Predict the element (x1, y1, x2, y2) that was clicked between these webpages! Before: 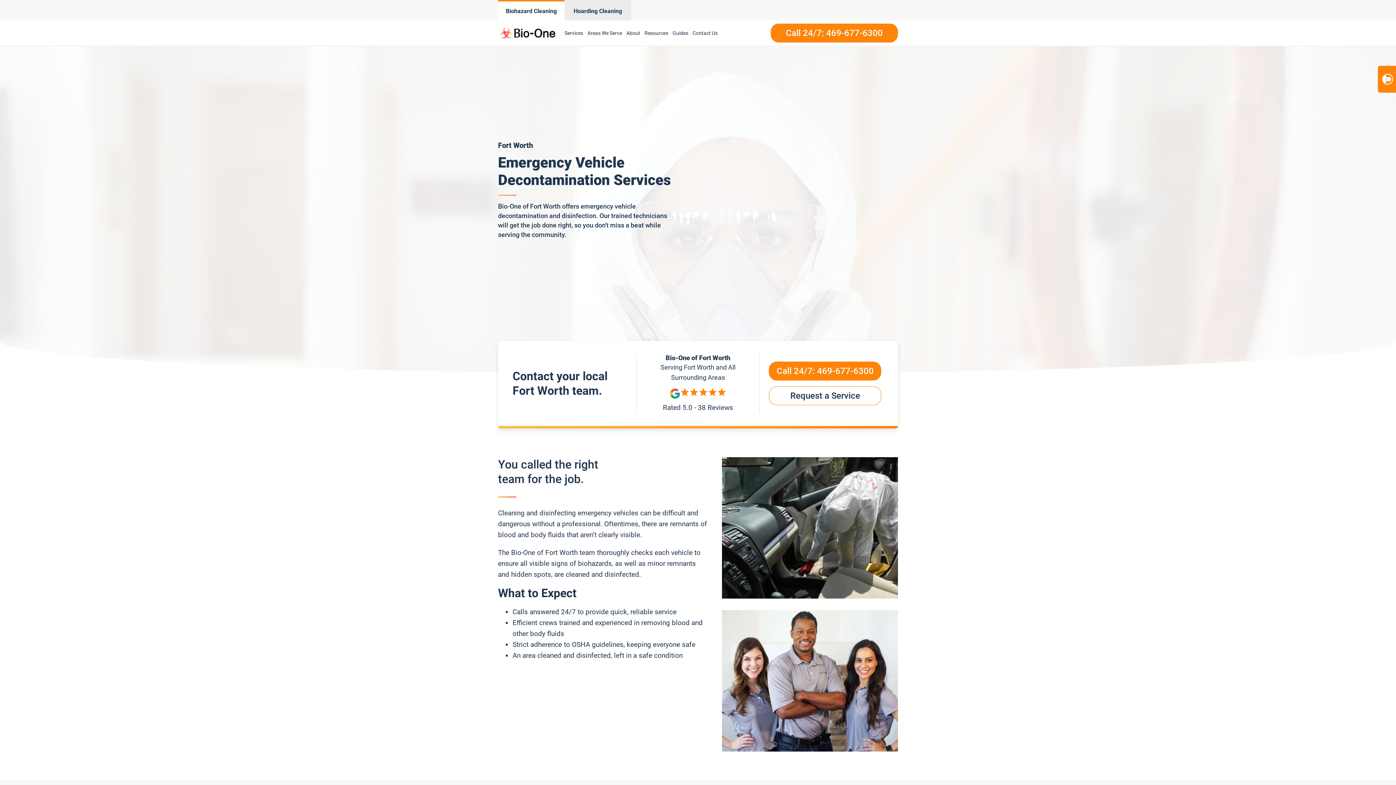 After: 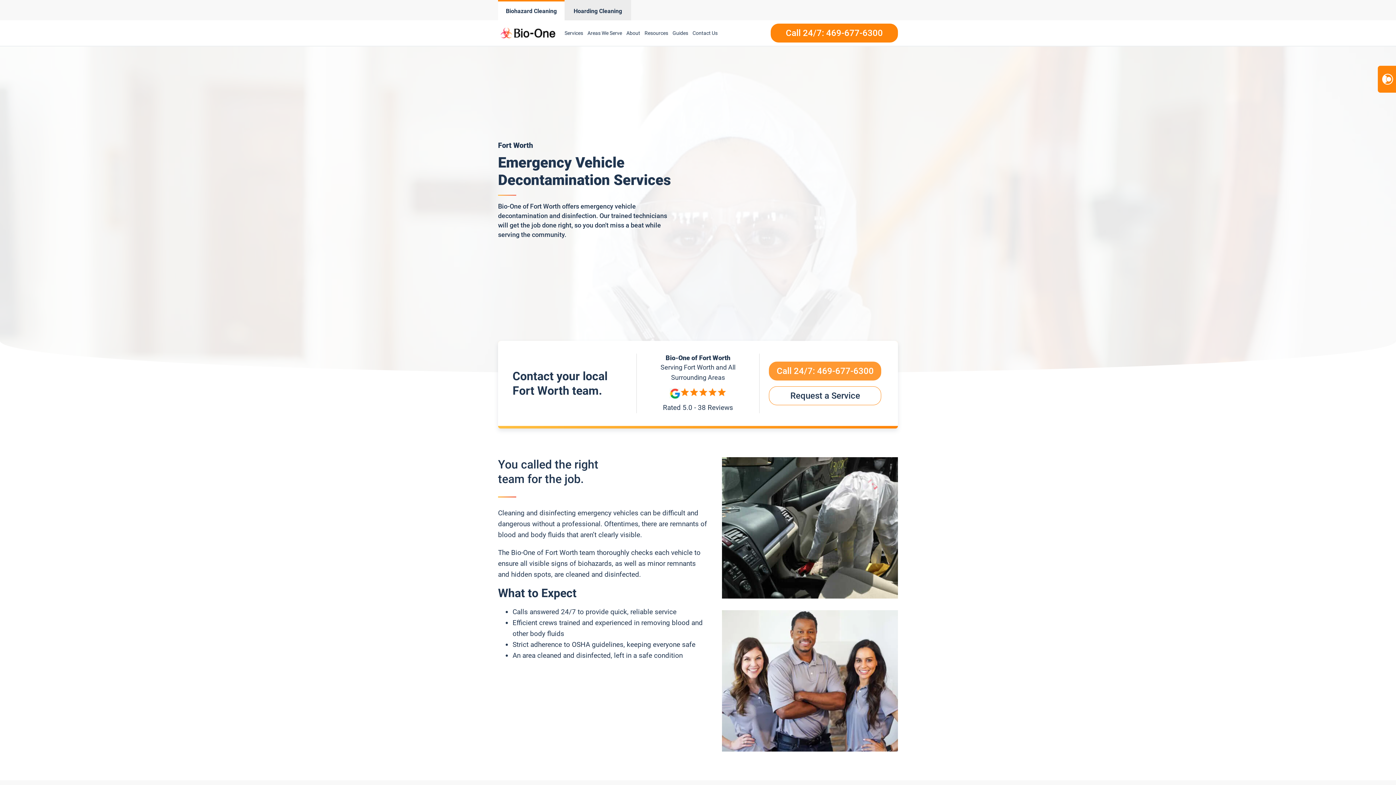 Action: label: Call 24/7: 
469-677-6300 bbox: (769, 361, 881, 380)